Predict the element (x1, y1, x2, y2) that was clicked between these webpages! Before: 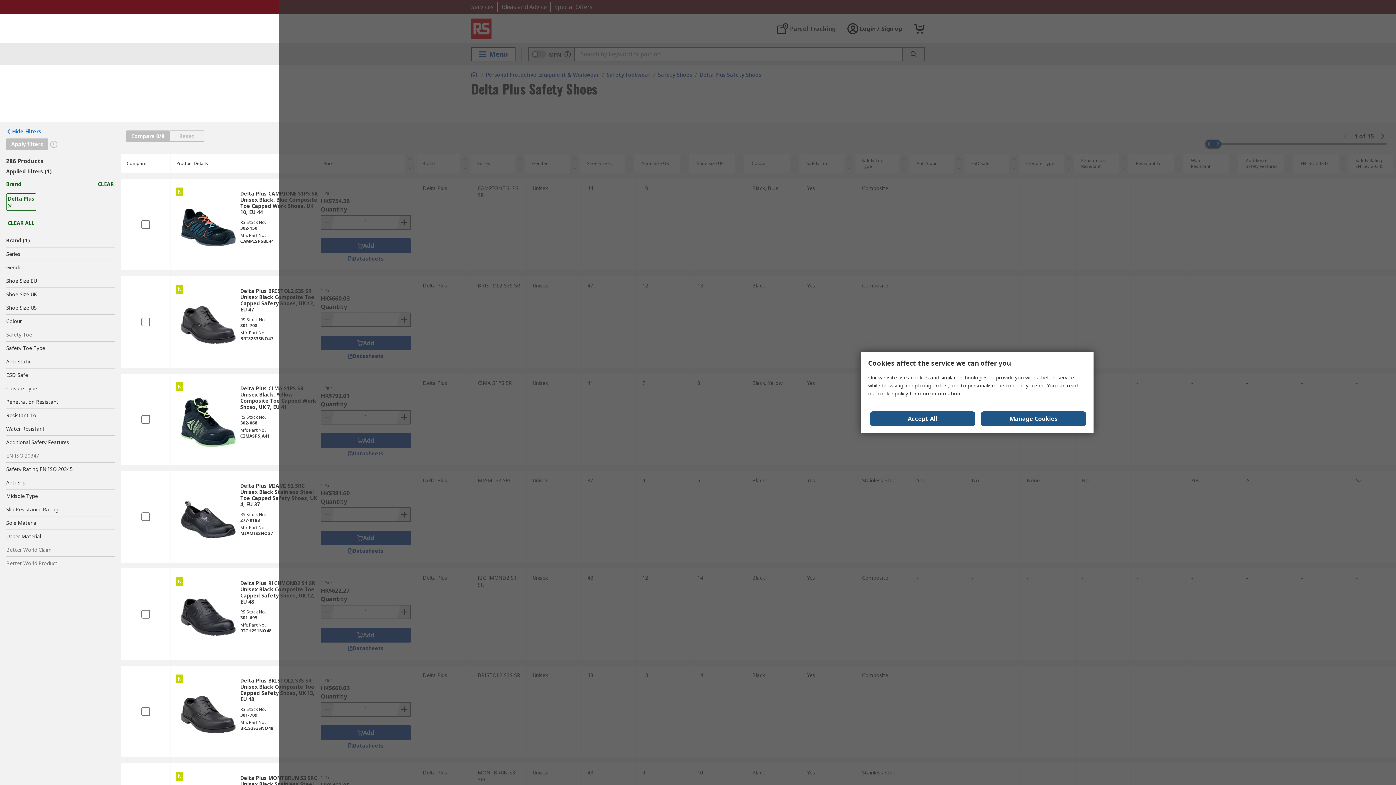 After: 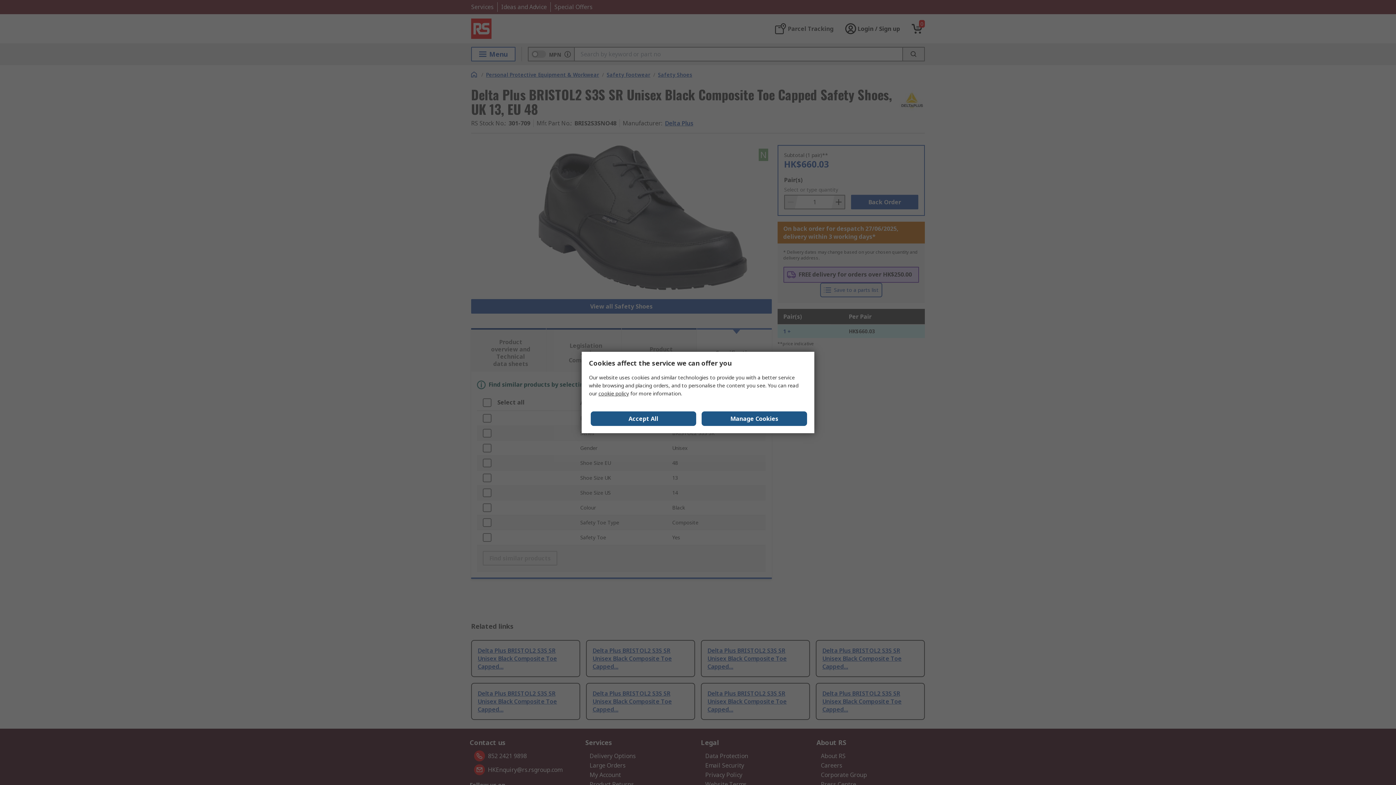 Action: bbox: (176, 688, 240, 741)